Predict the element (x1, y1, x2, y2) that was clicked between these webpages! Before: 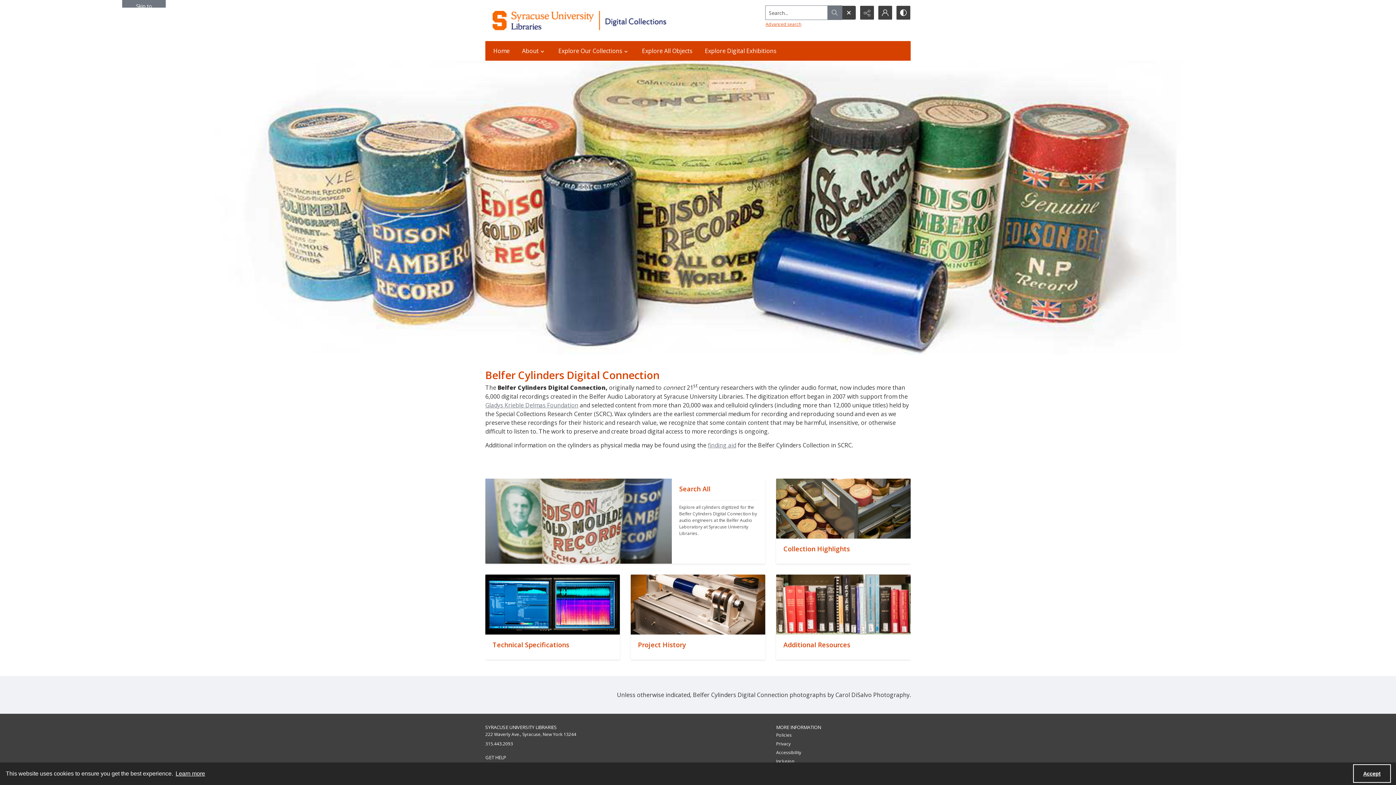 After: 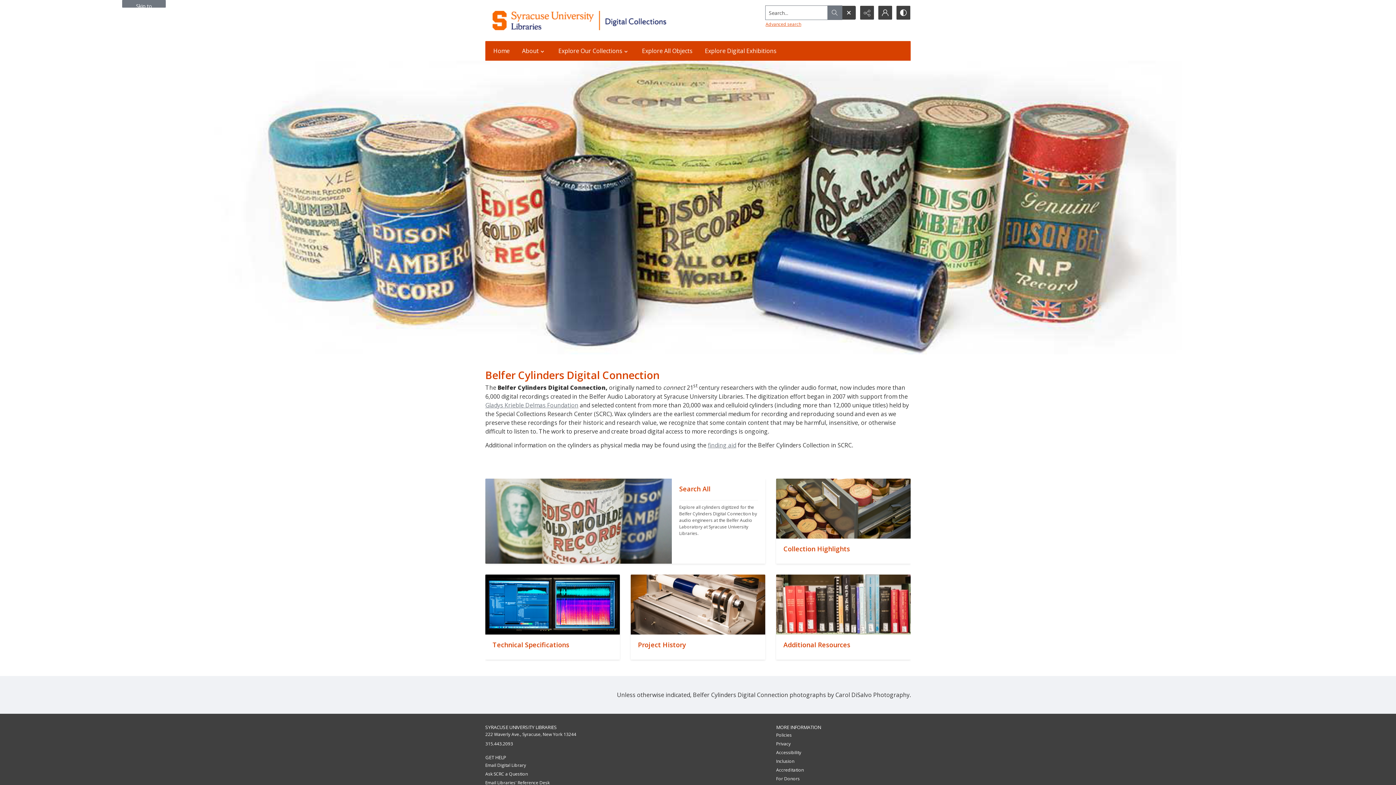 Action: bbox: (1353, 764, 1391, 783) label: Accept cookies